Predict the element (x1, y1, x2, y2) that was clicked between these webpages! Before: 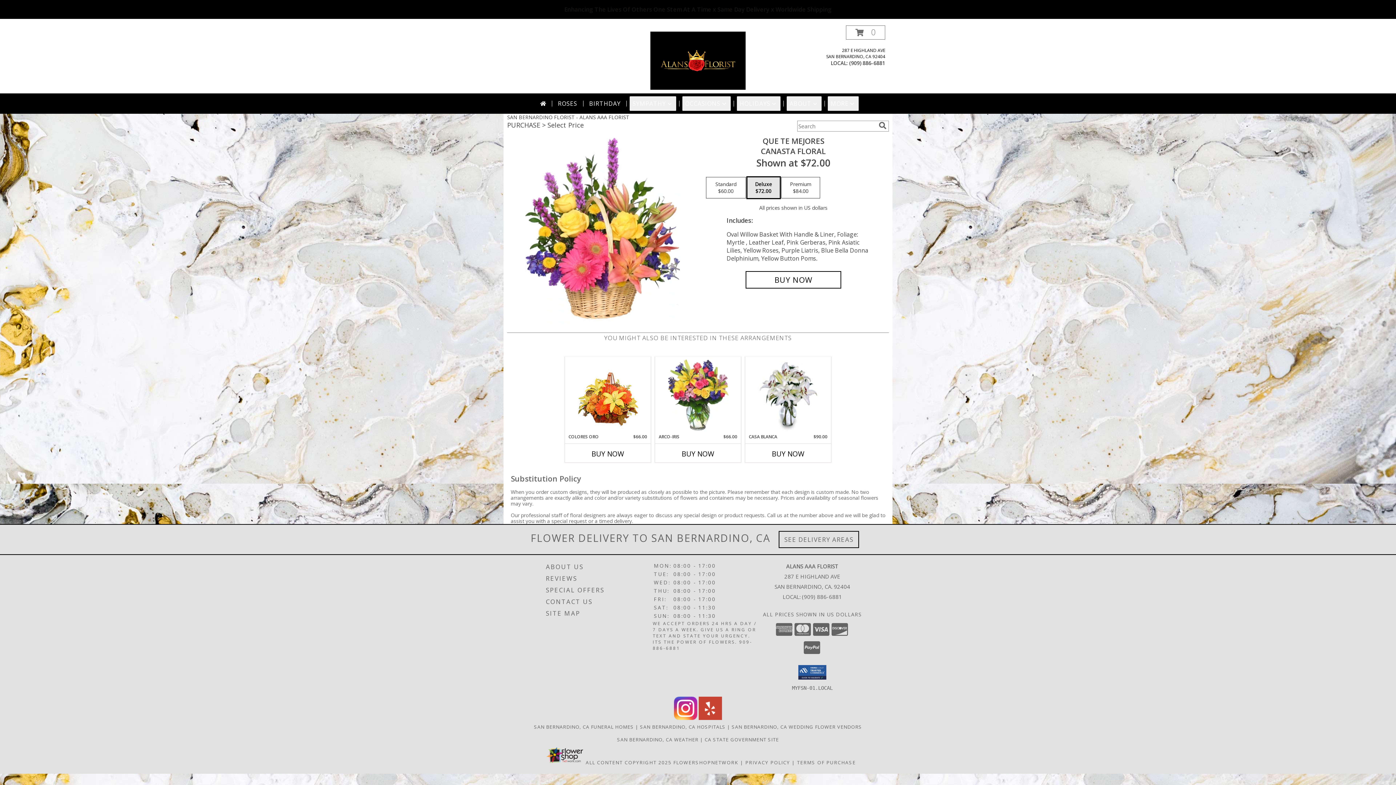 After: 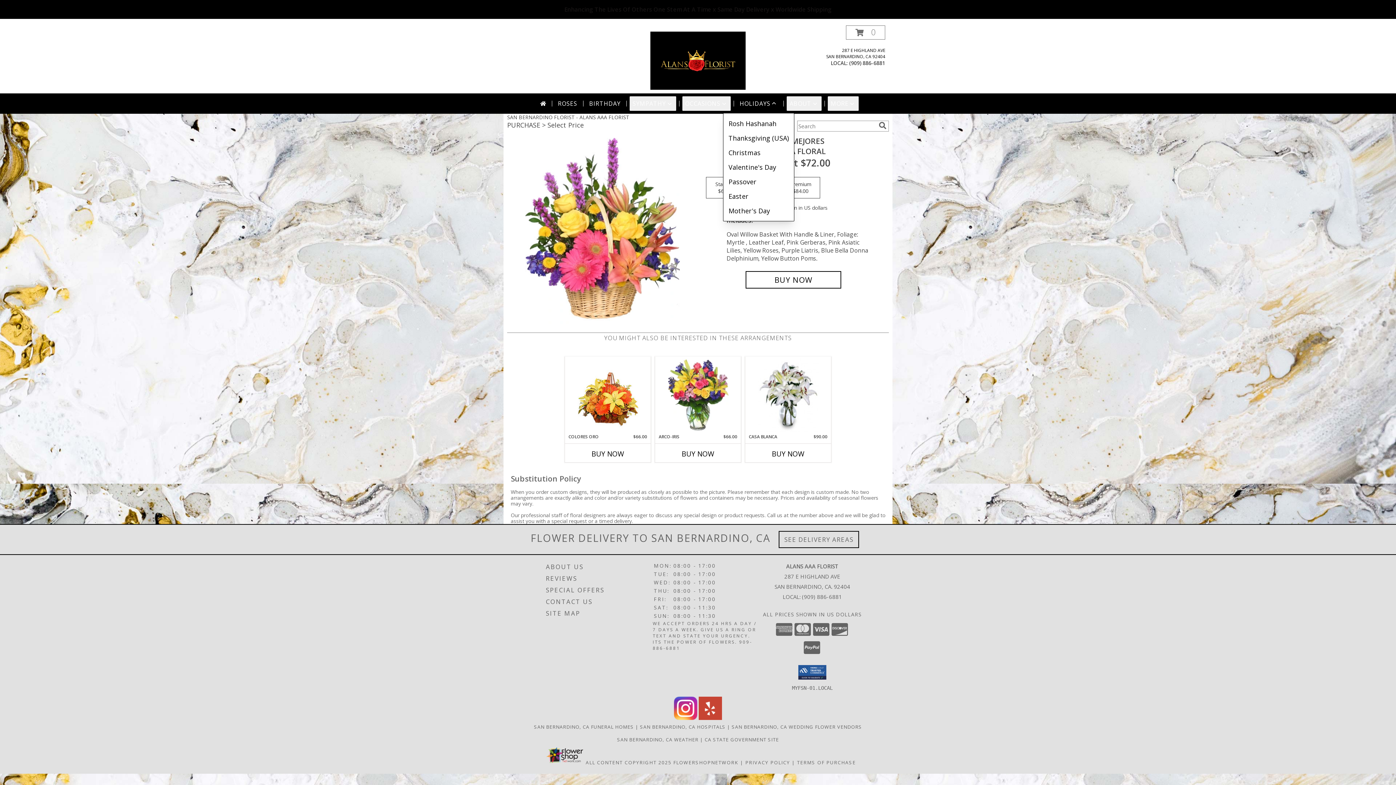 Action: bbox: (736, 96, 780, 110) label: HOLIDAYS